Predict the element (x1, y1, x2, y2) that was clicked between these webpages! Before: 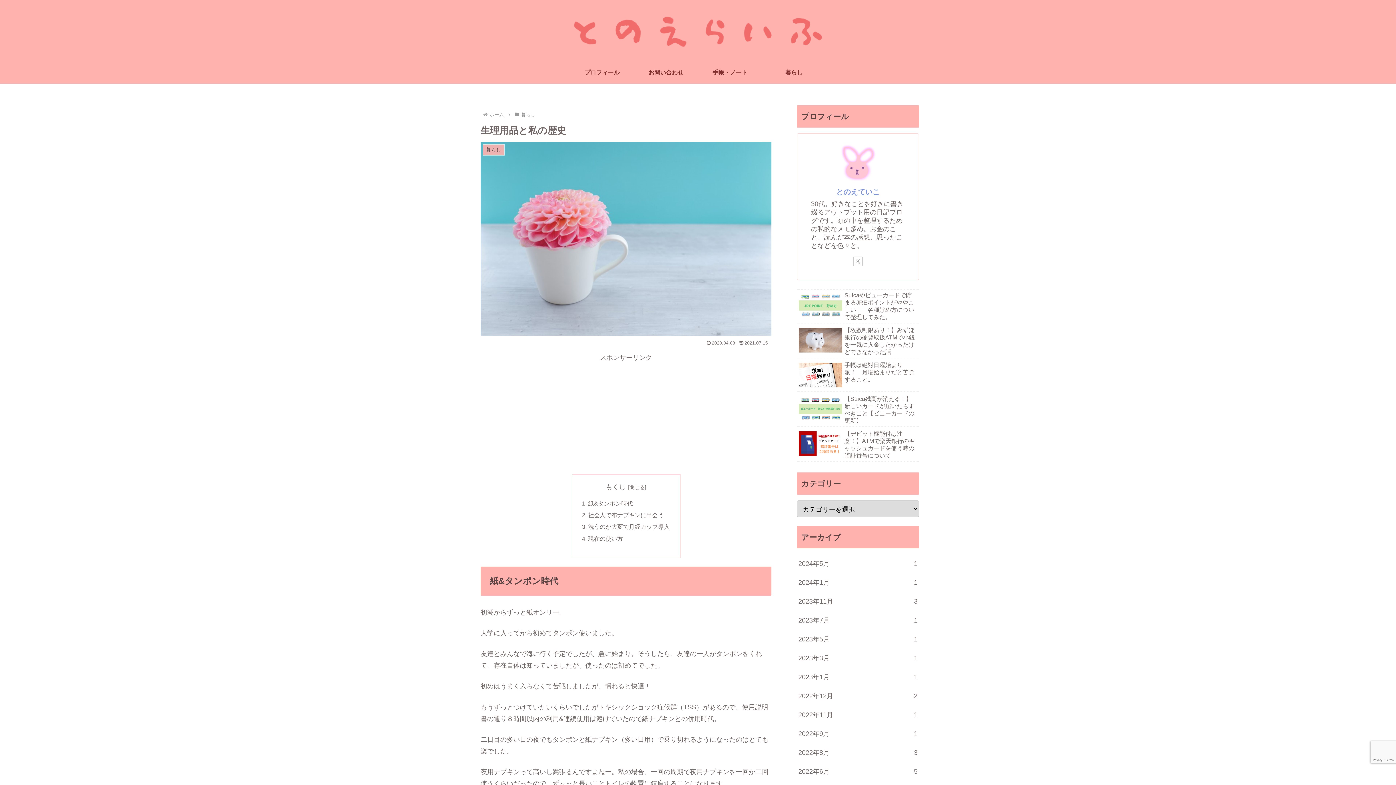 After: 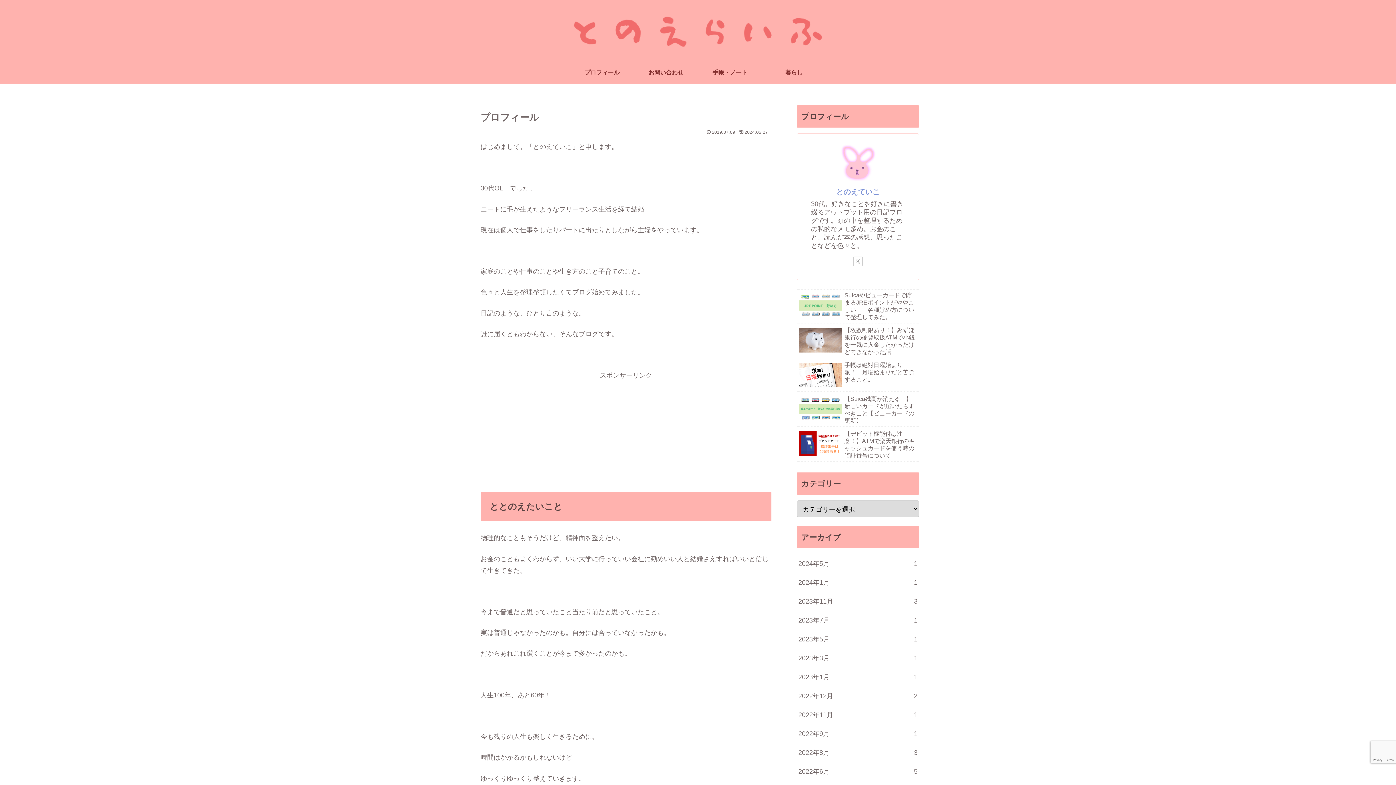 Action: label: プロフィール bbox: (570, 61, 634, 83)